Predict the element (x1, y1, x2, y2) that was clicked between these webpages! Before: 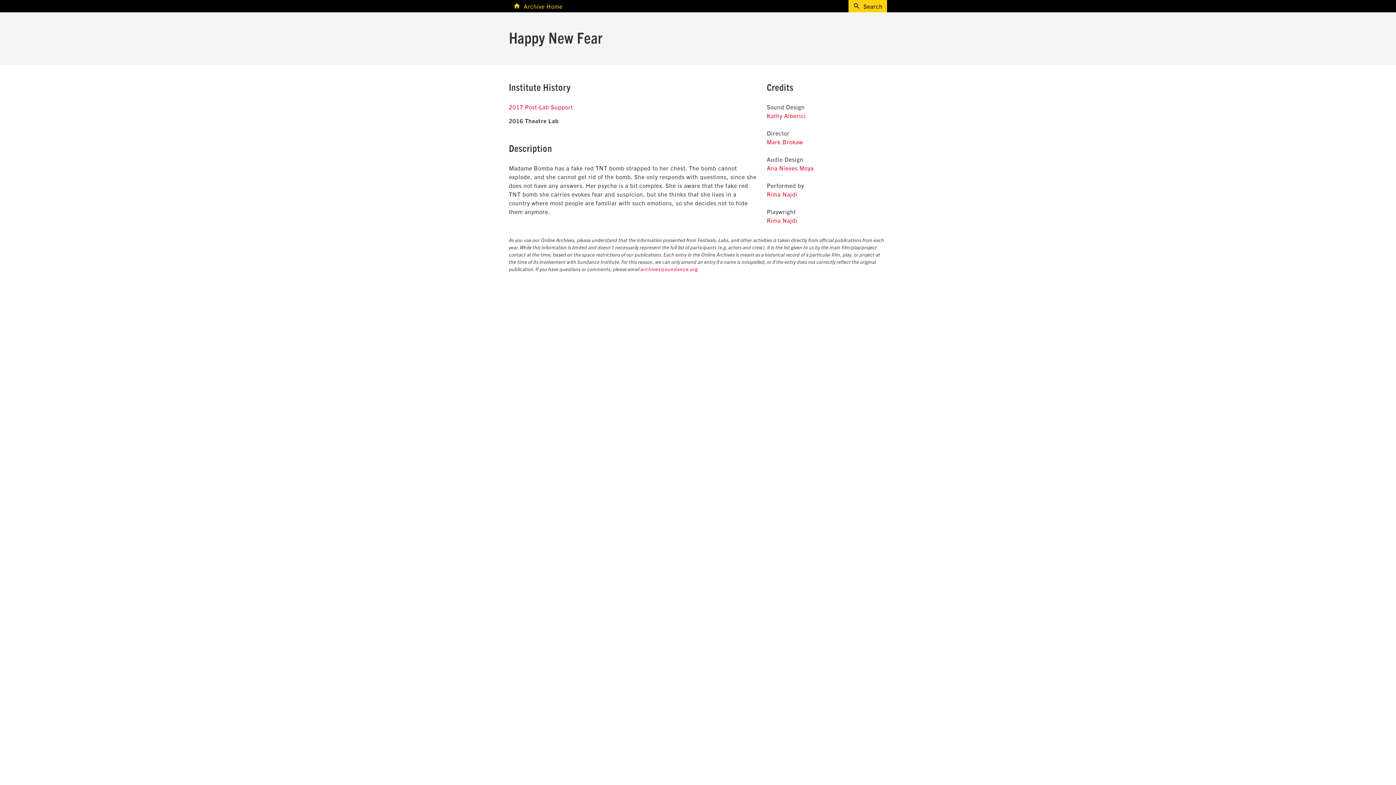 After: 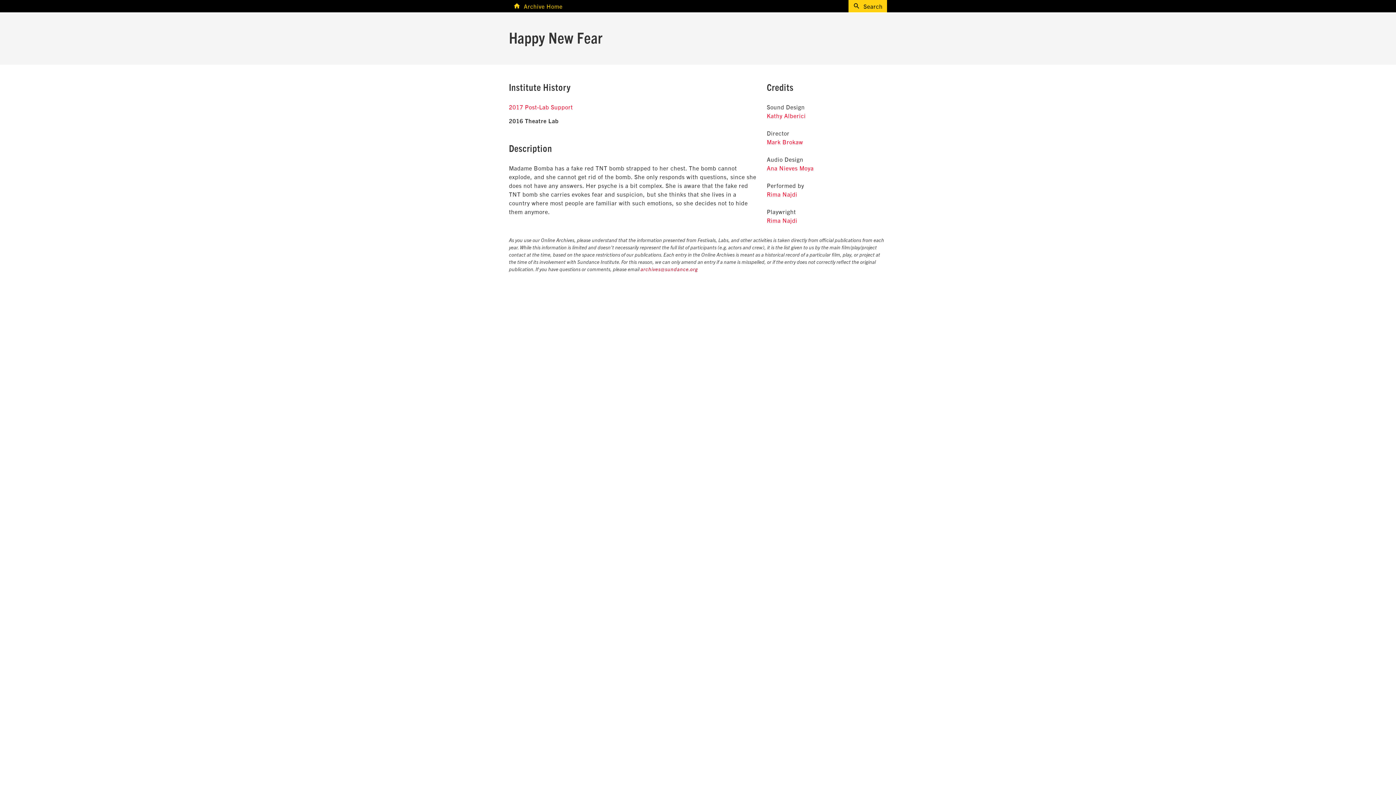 Action: label: archives@sundance.org bbox: (640, 267, 698, 272)